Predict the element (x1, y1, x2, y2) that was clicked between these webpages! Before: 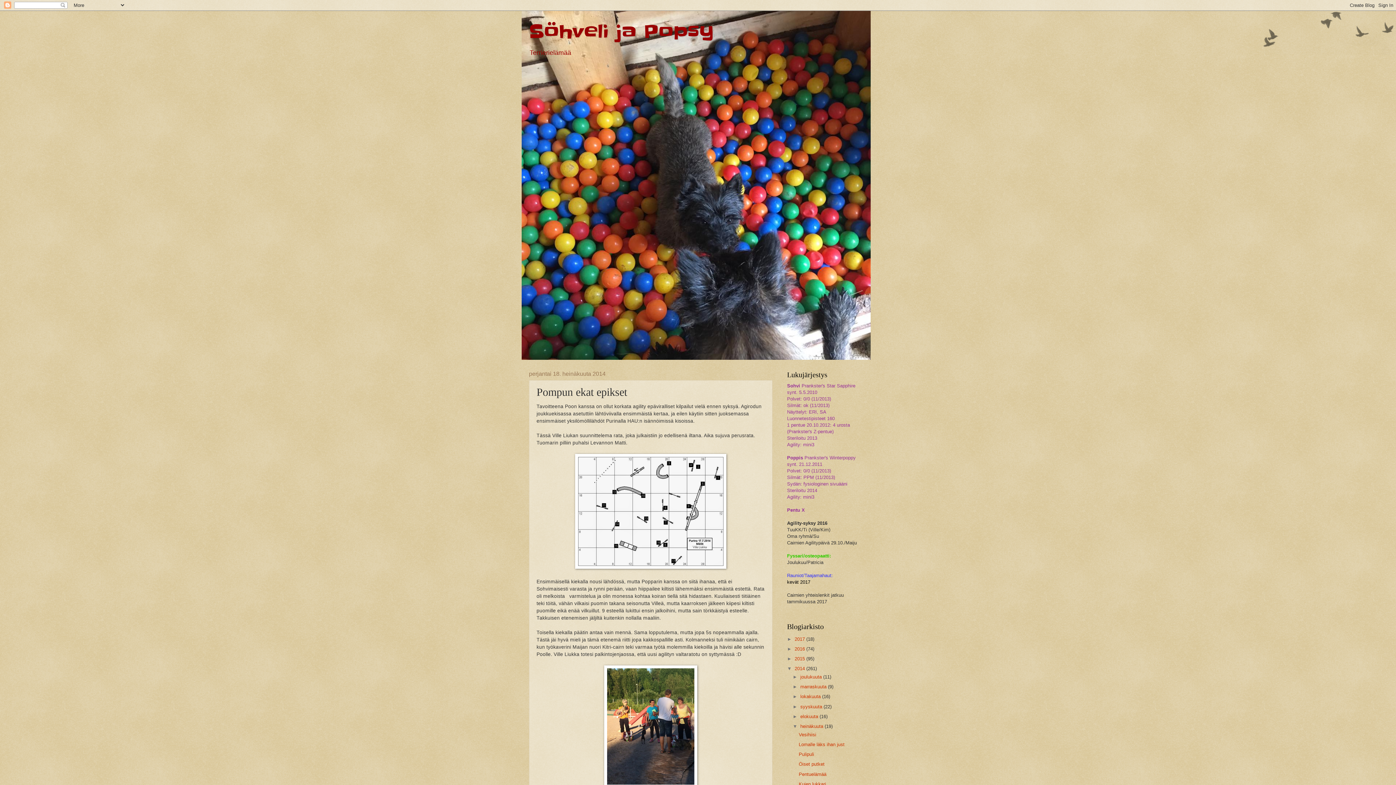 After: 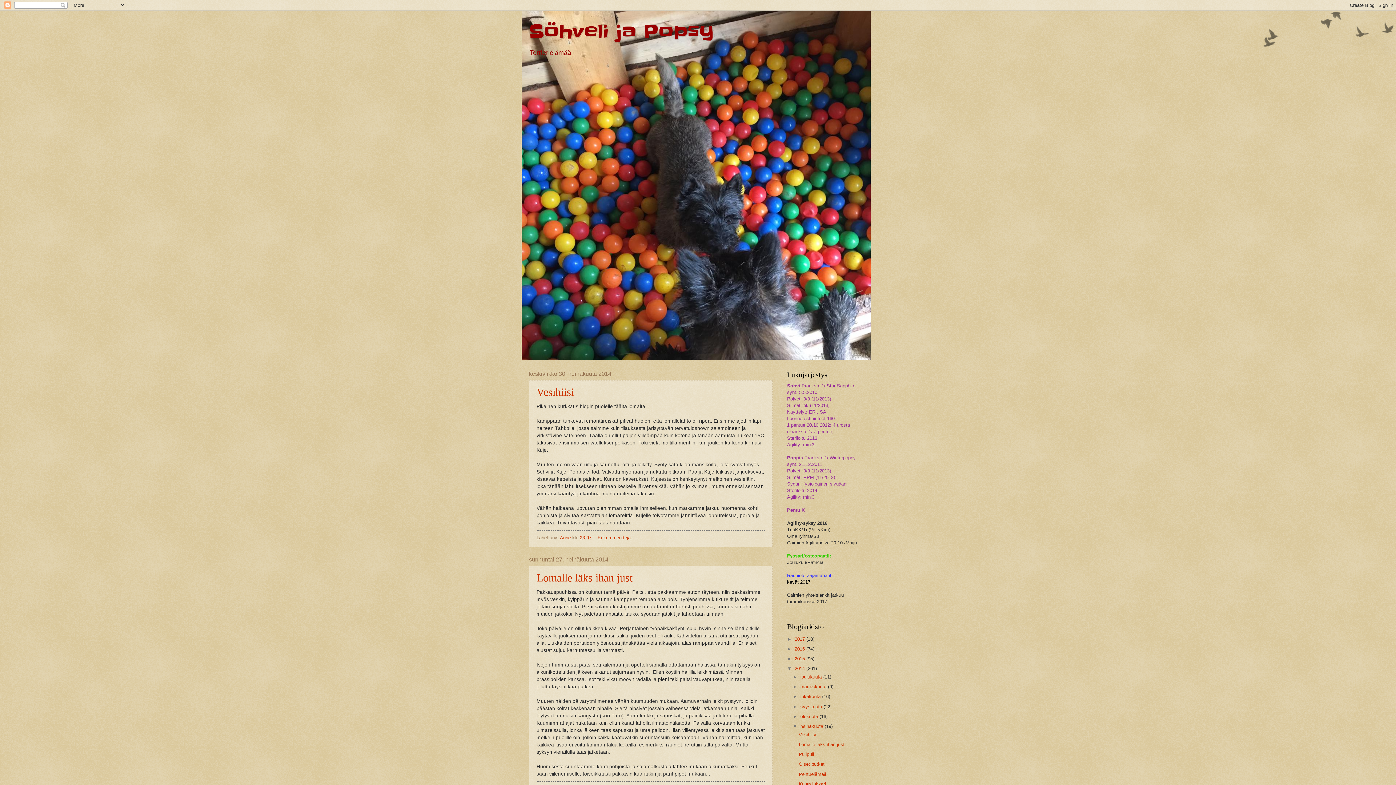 Action: bbox: (800, 723, 824, 729) label: heinäkuuta 